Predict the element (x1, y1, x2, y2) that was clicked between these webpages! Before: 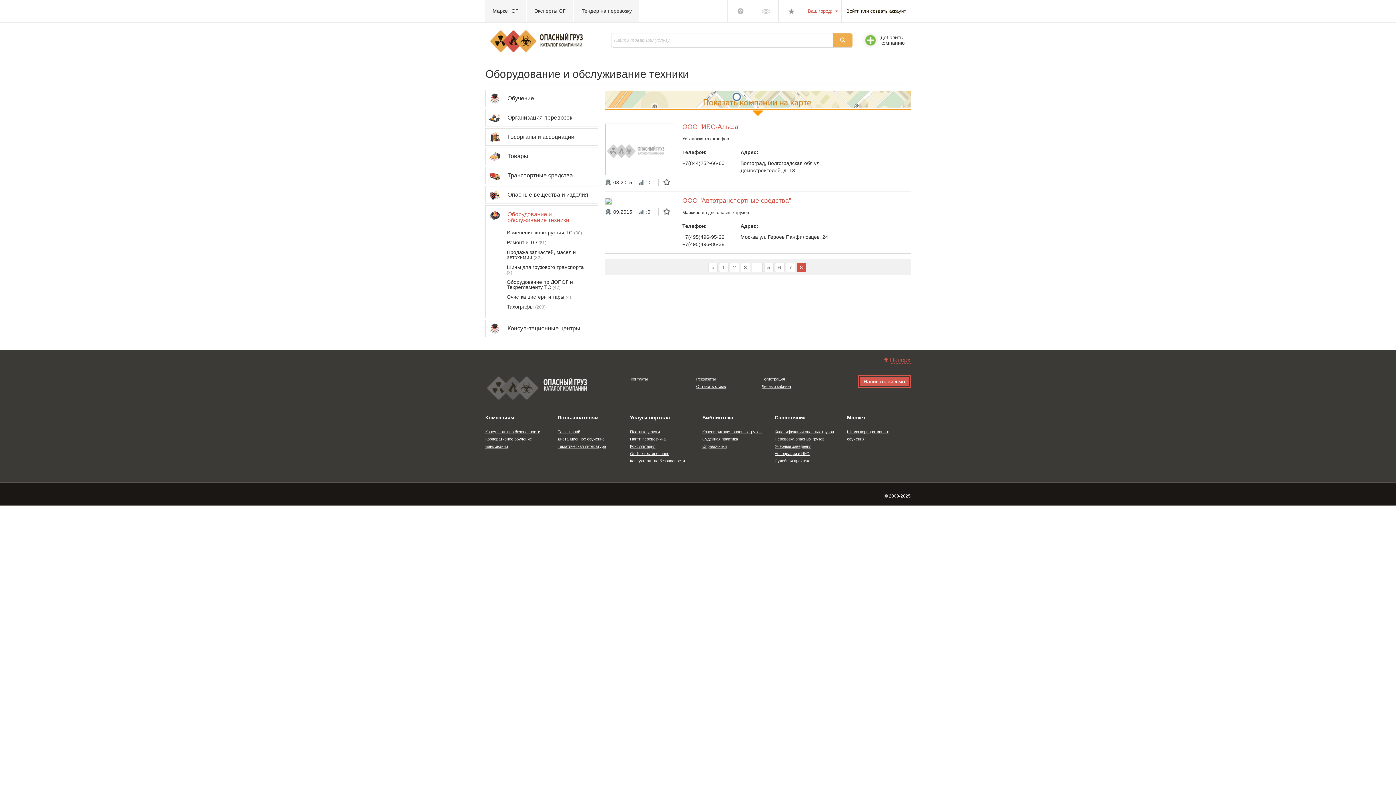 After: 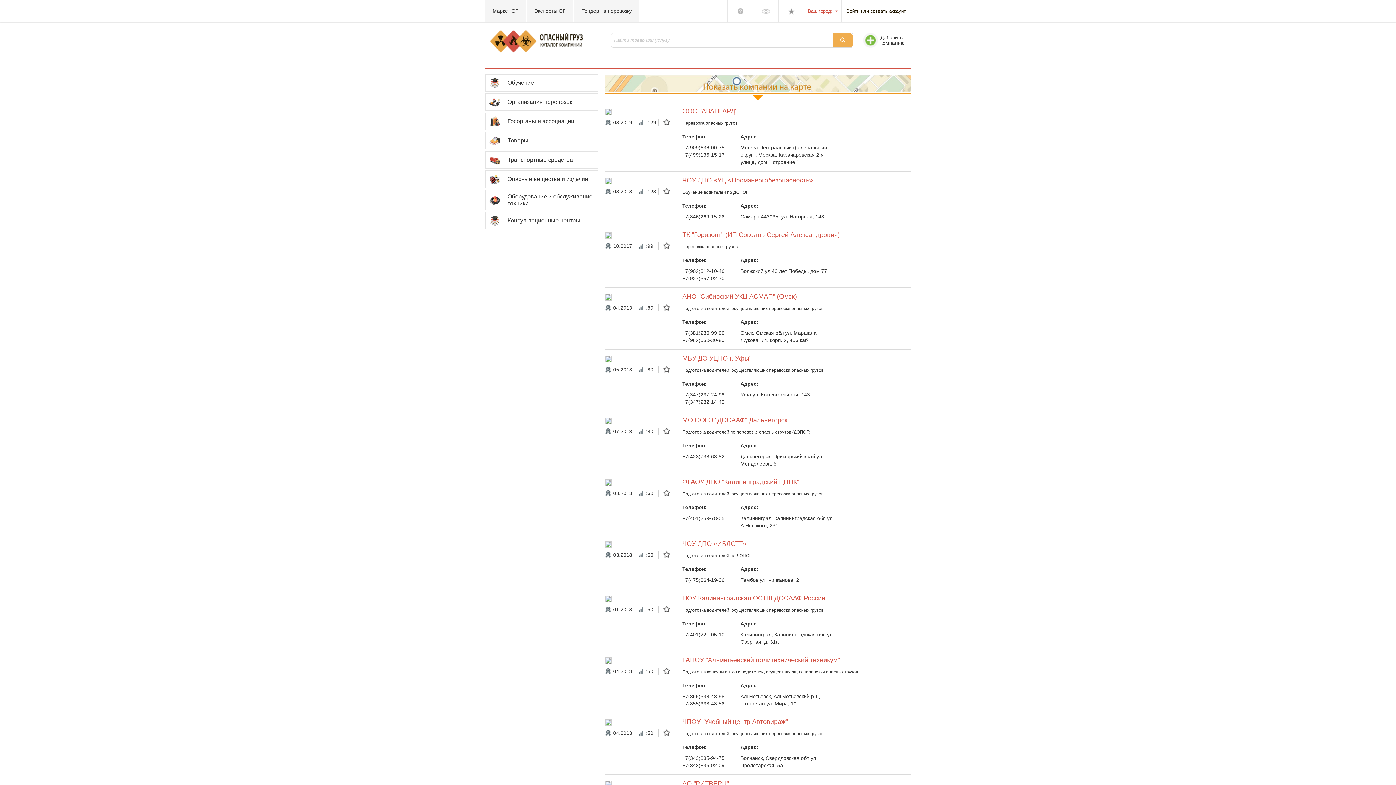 Action: label: Перевозка опасных грузов bbox: (774, 437, 824, 441)